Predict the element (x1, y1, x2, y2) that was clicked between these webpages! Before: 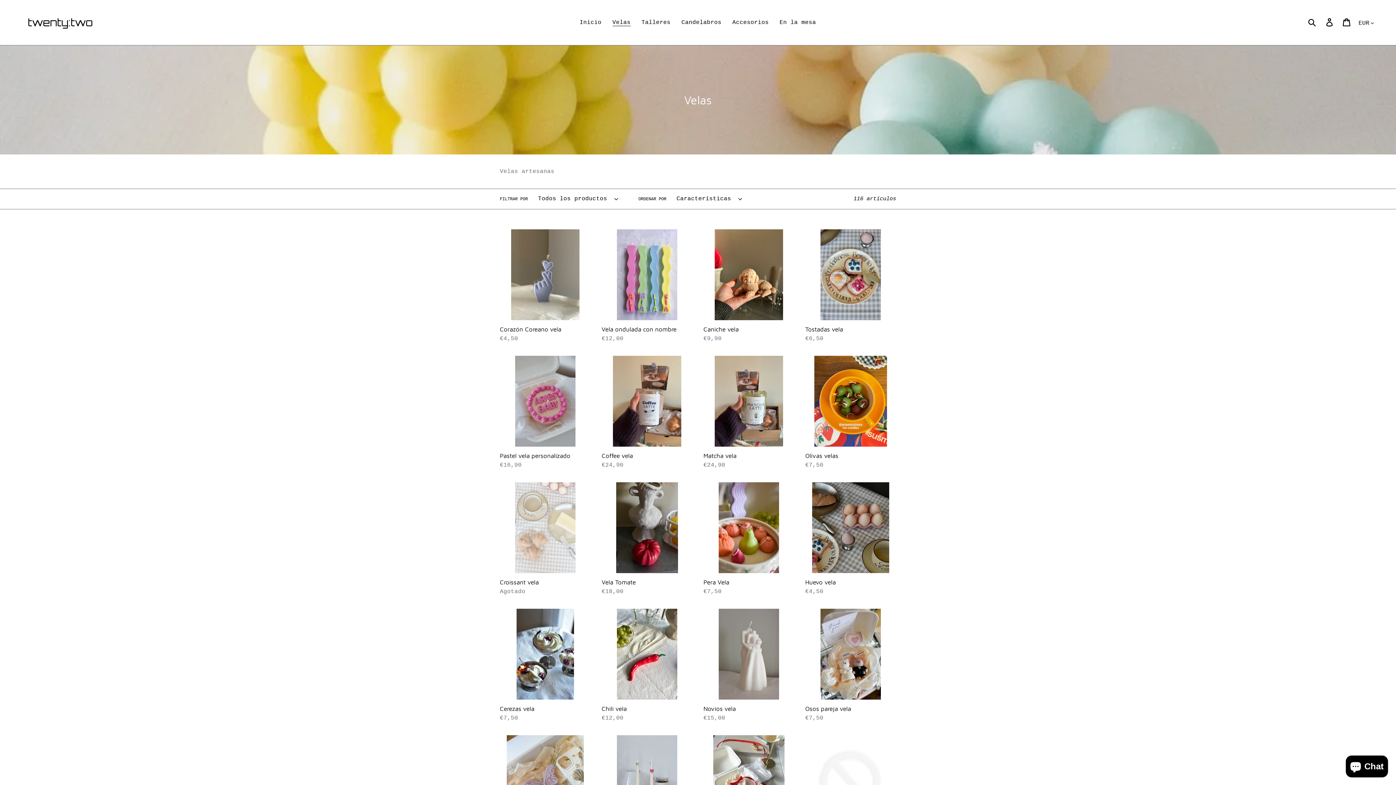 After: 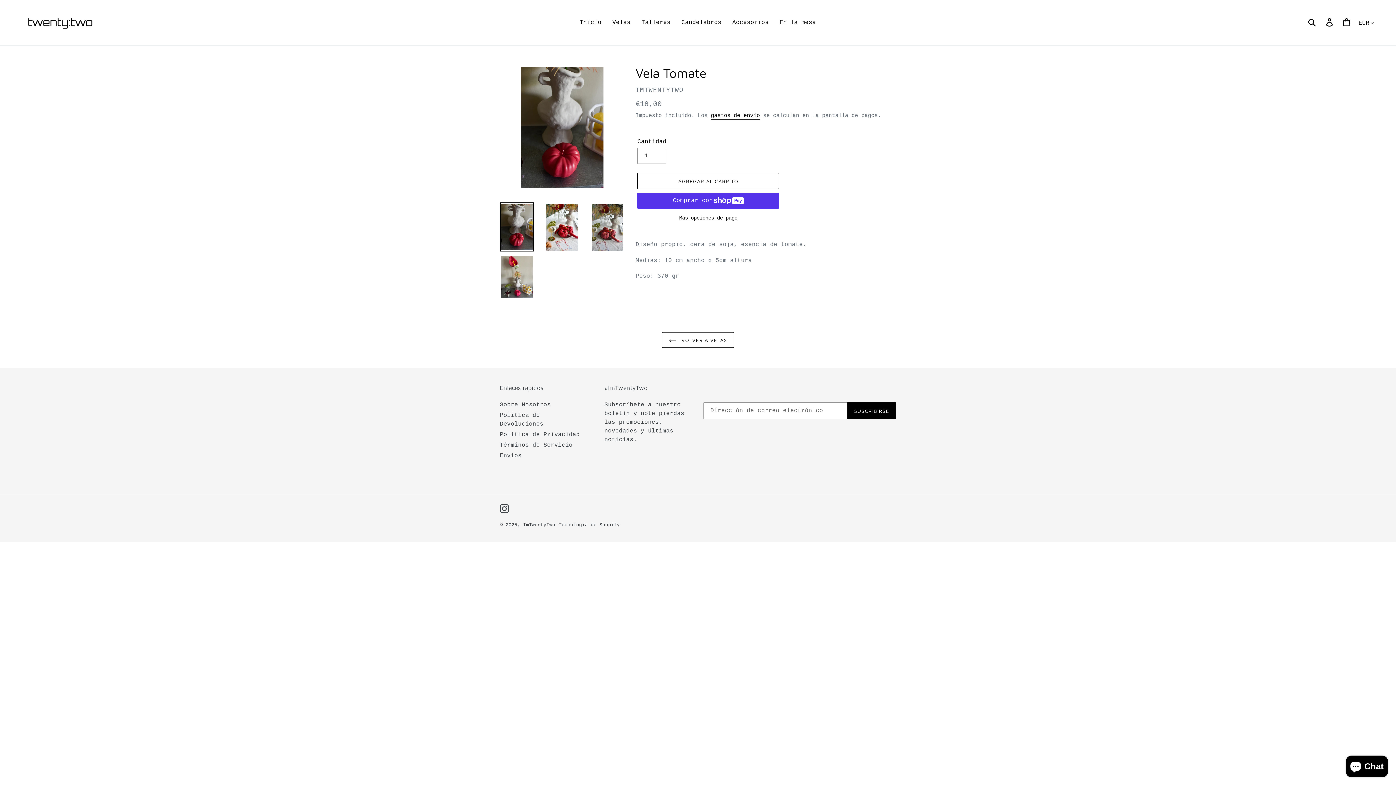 Action: label: Vela Tomate bbox: (601, 482, 692, 596)